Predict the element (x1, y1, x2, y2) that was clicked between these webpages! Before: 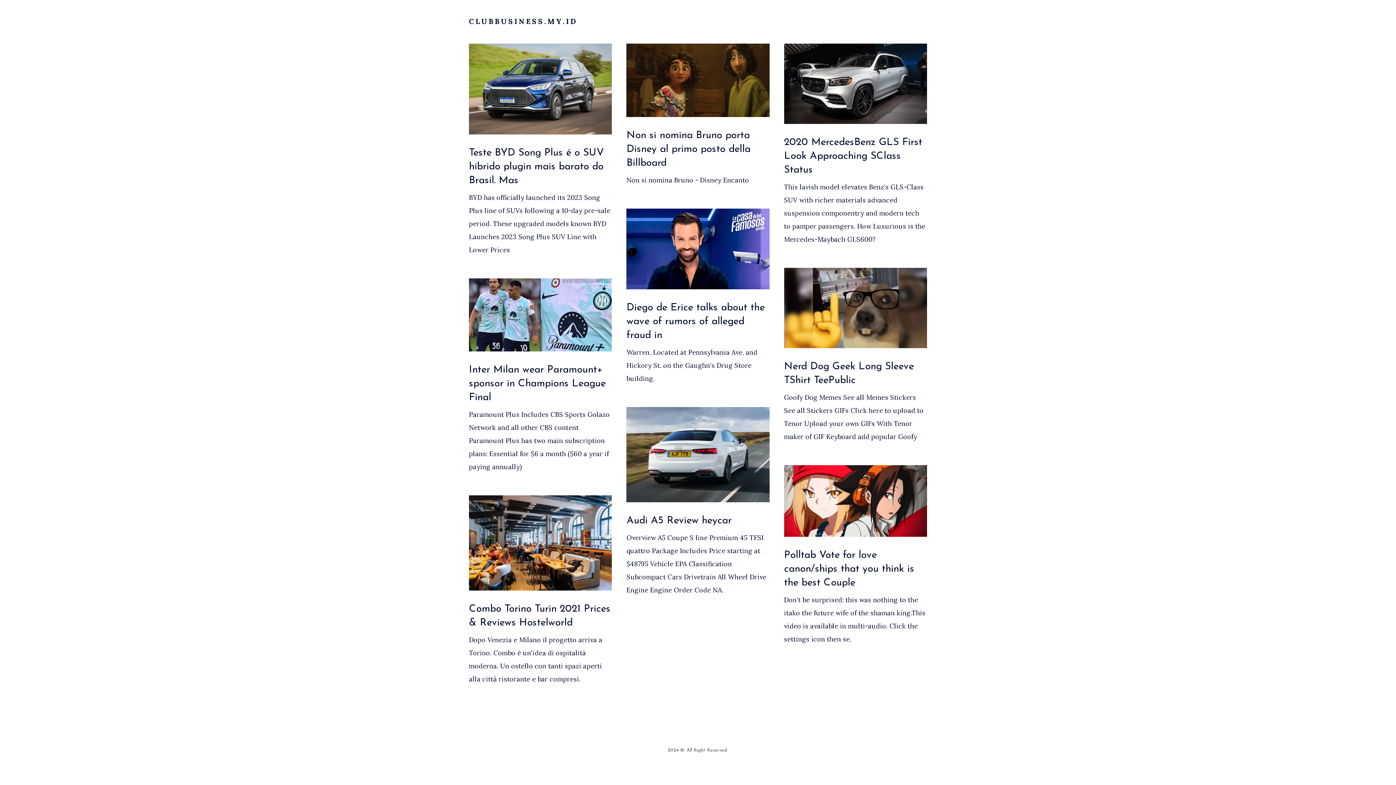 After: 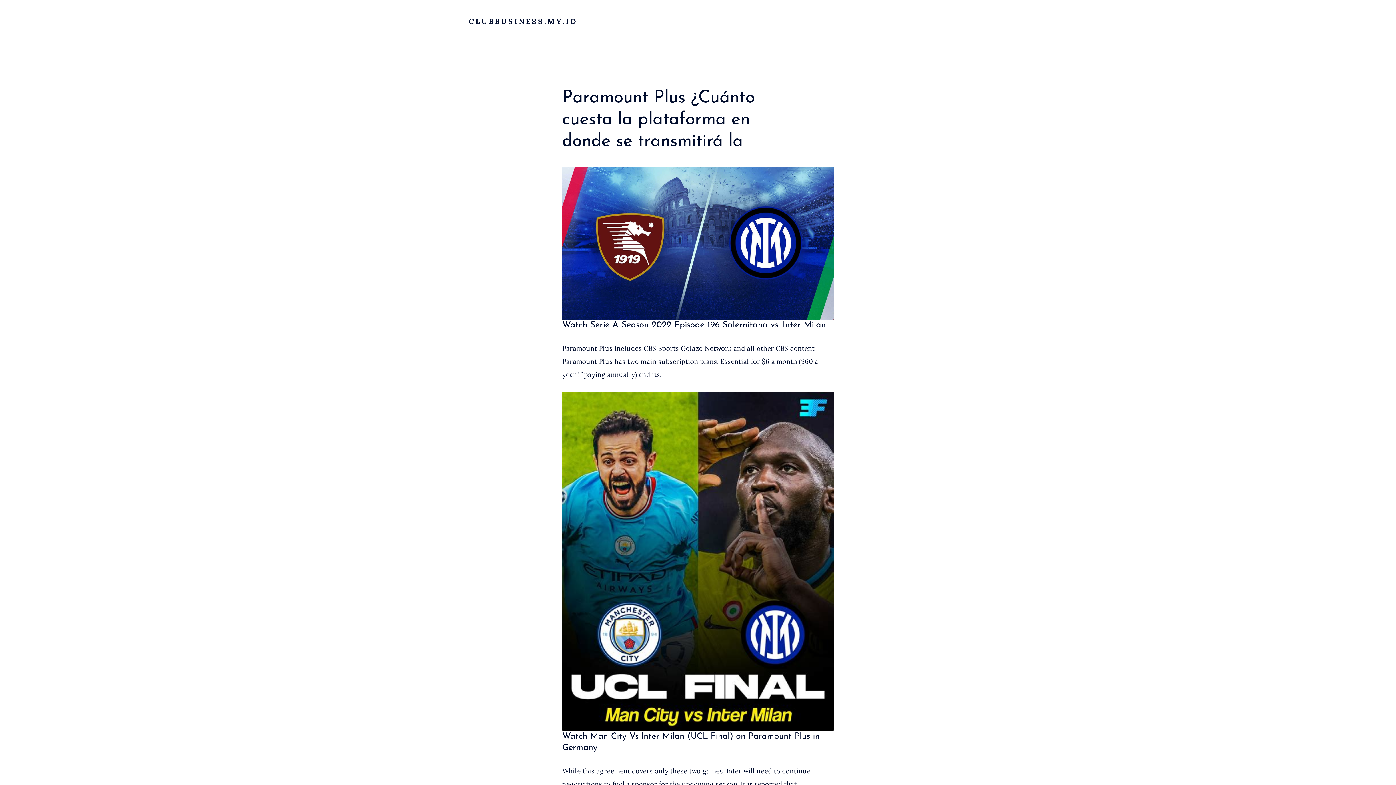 Action: label: Inter Milan wear Paramount+ sponsor in Champions League Final bbox: (469, 364, 605, 403)